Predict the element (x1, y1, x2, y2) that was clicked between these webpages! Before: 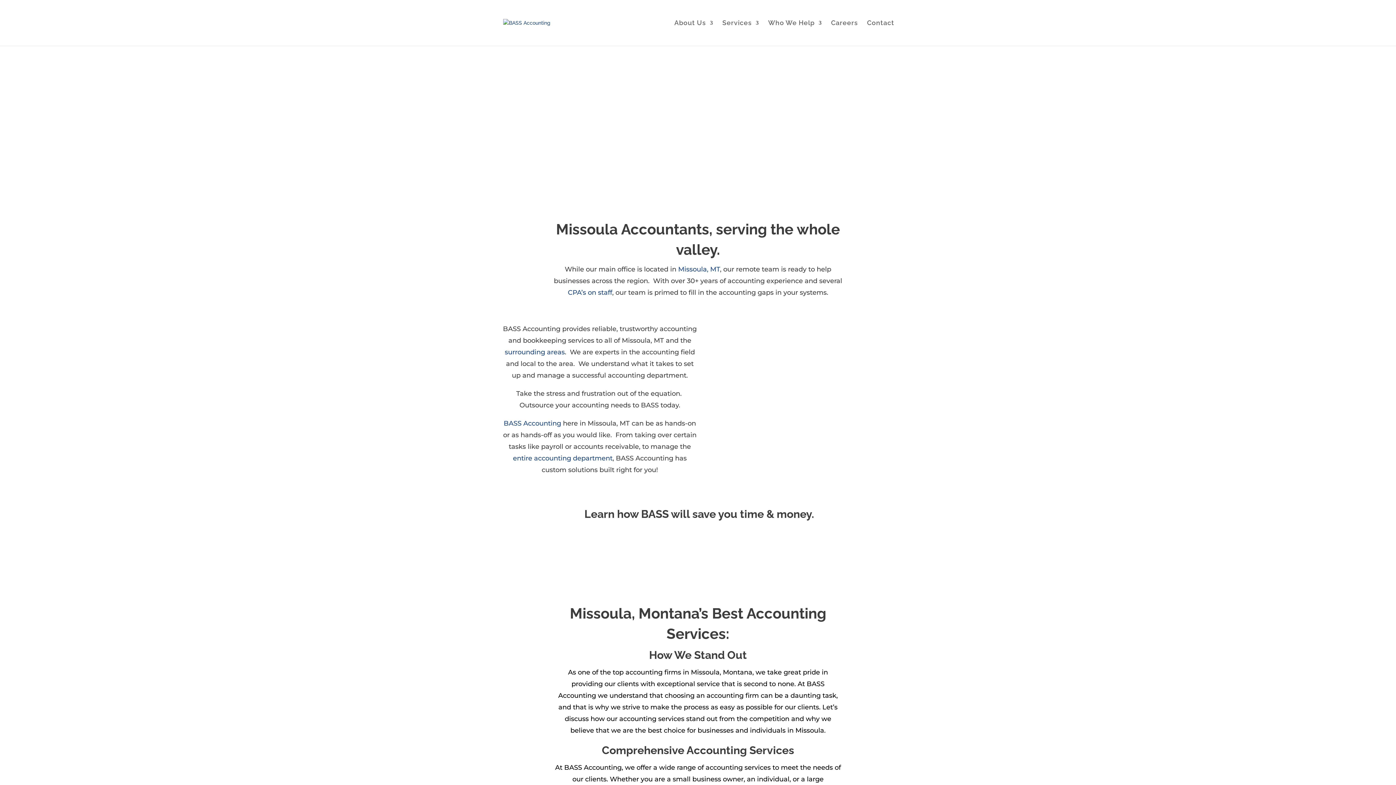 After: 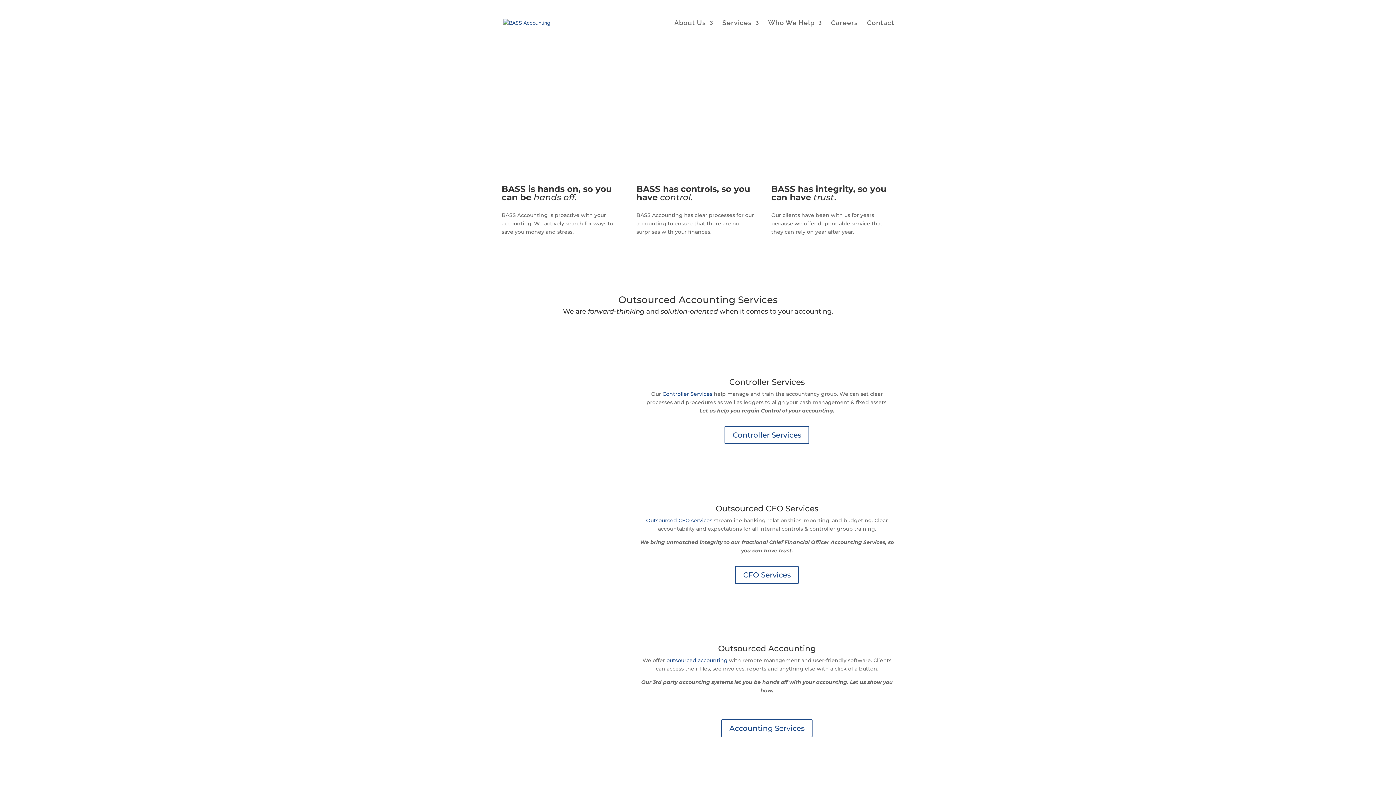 Action: bbox: (503, 419, 561, 427) label: BASS Accounting